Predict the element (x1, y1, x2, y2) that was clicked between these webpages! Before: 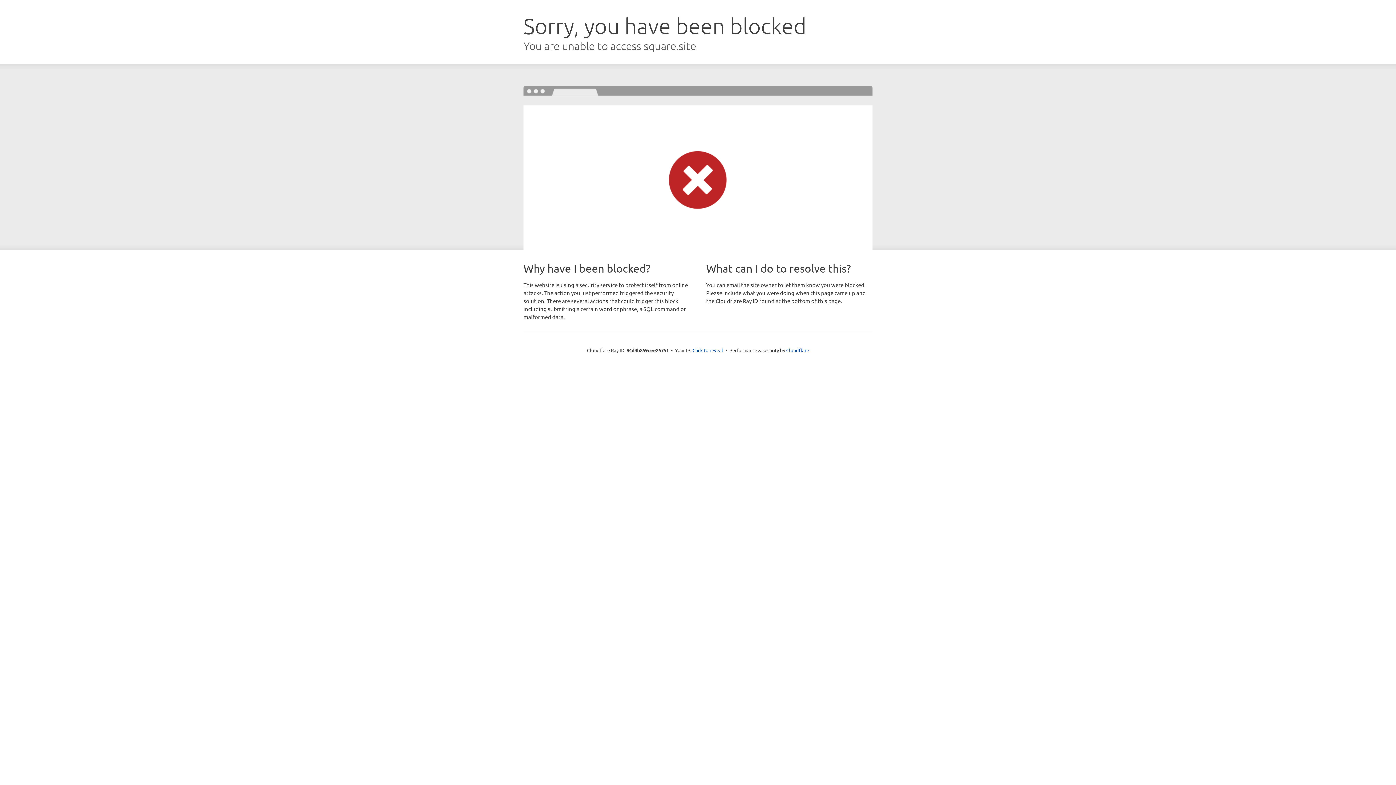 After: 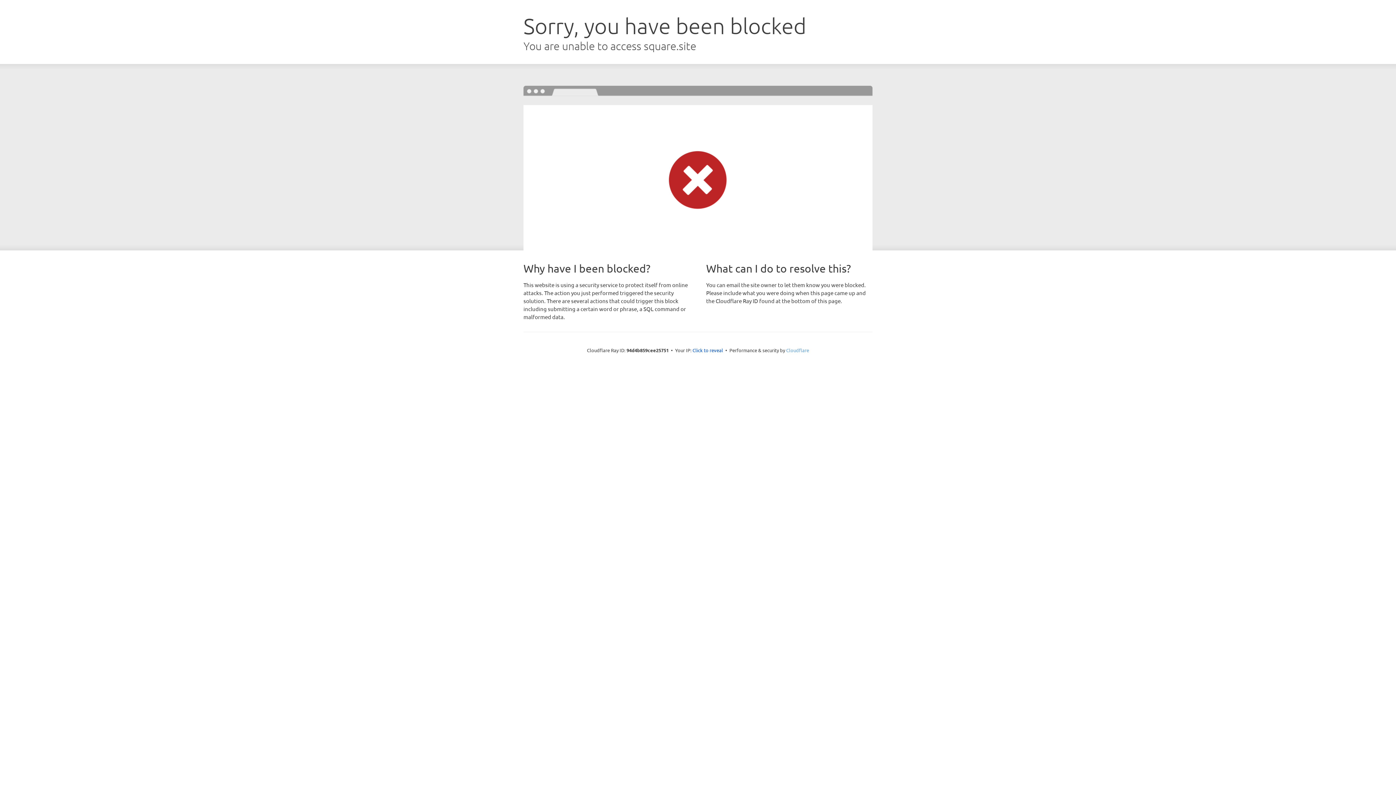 Action: label: Cloudflare bbox: (786, 347, 809, 353)